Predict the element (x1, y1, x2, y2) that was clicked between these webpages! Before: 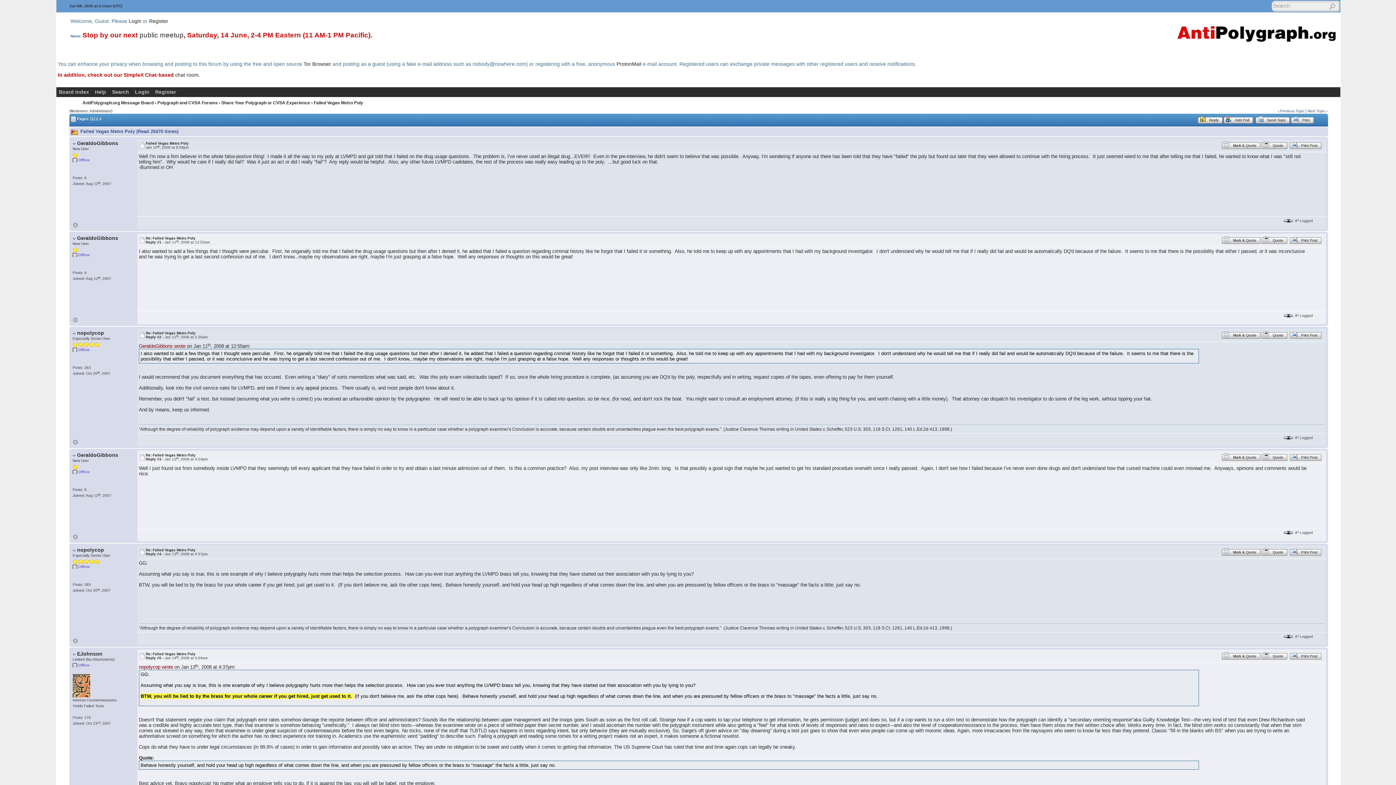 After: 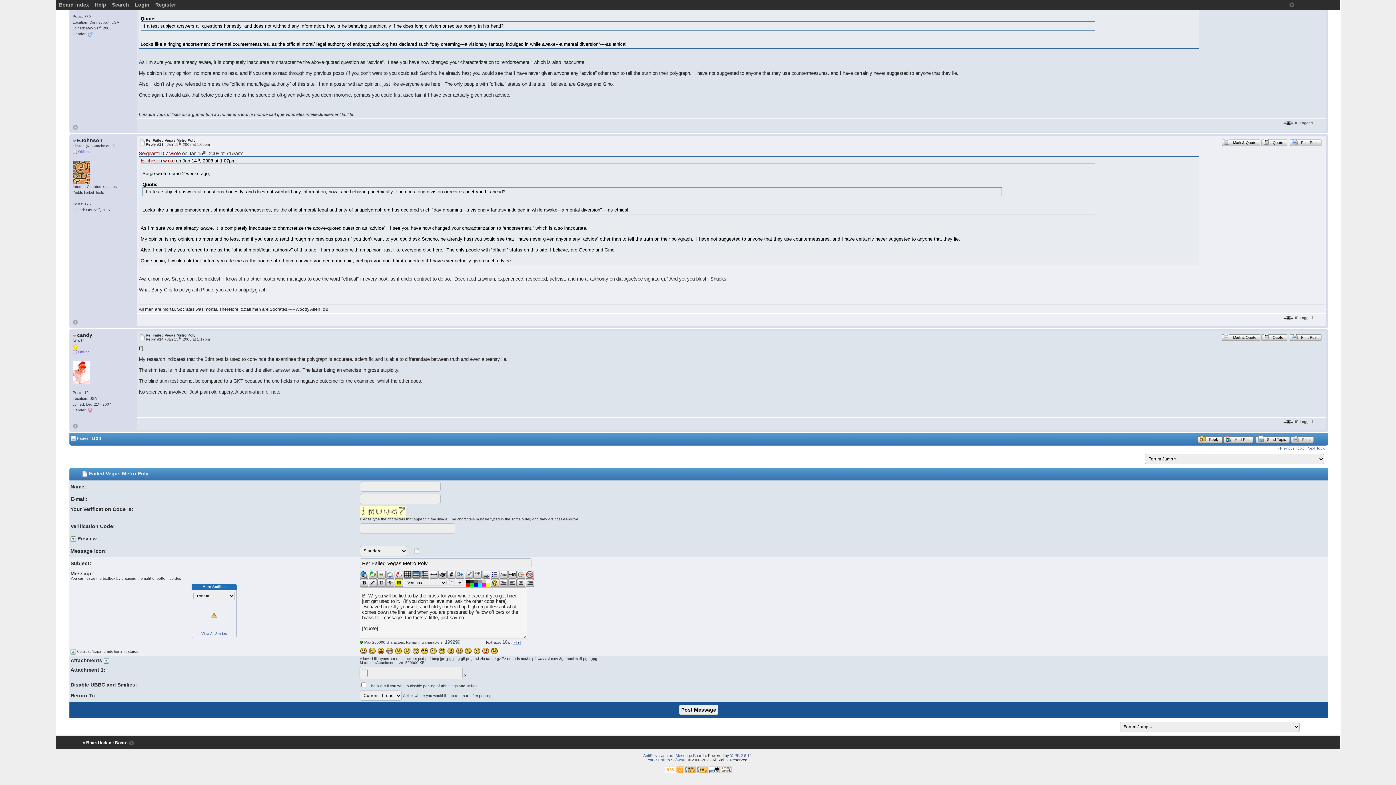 Action: bbox: (1261, 548, 1287, 554) label: Quote